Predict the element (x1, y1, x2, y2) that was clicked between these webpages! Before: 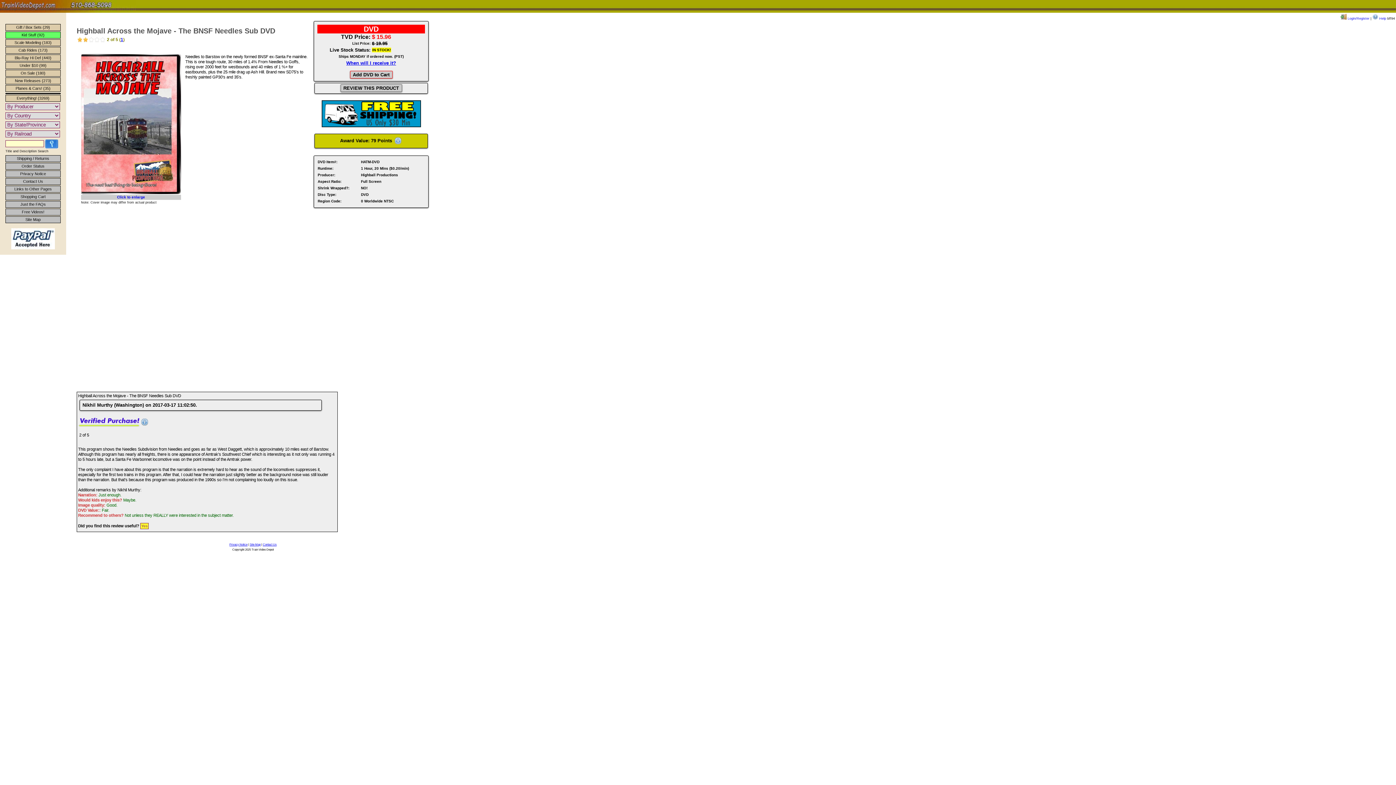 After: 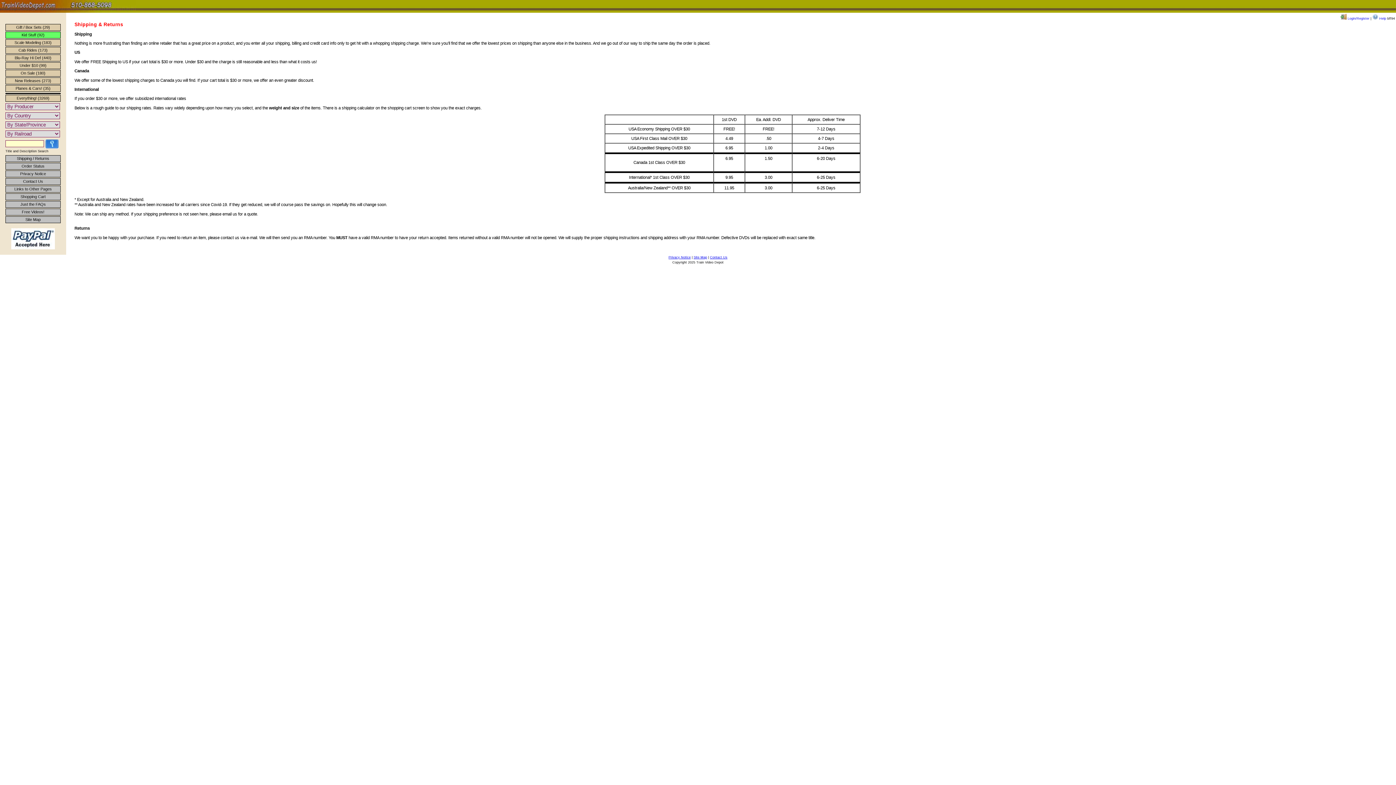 Action: bbox: (5, 155, 60, 162) label: Shipping / Returns